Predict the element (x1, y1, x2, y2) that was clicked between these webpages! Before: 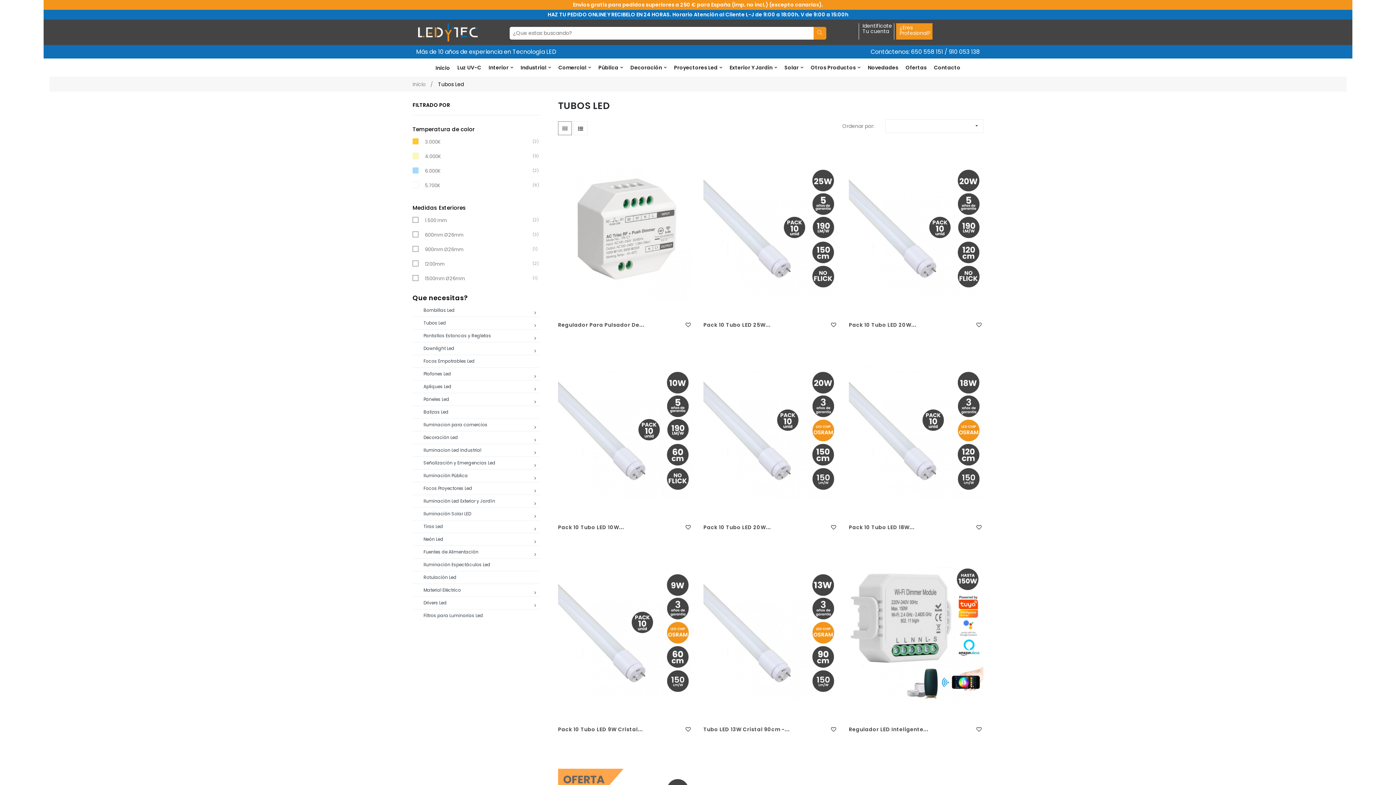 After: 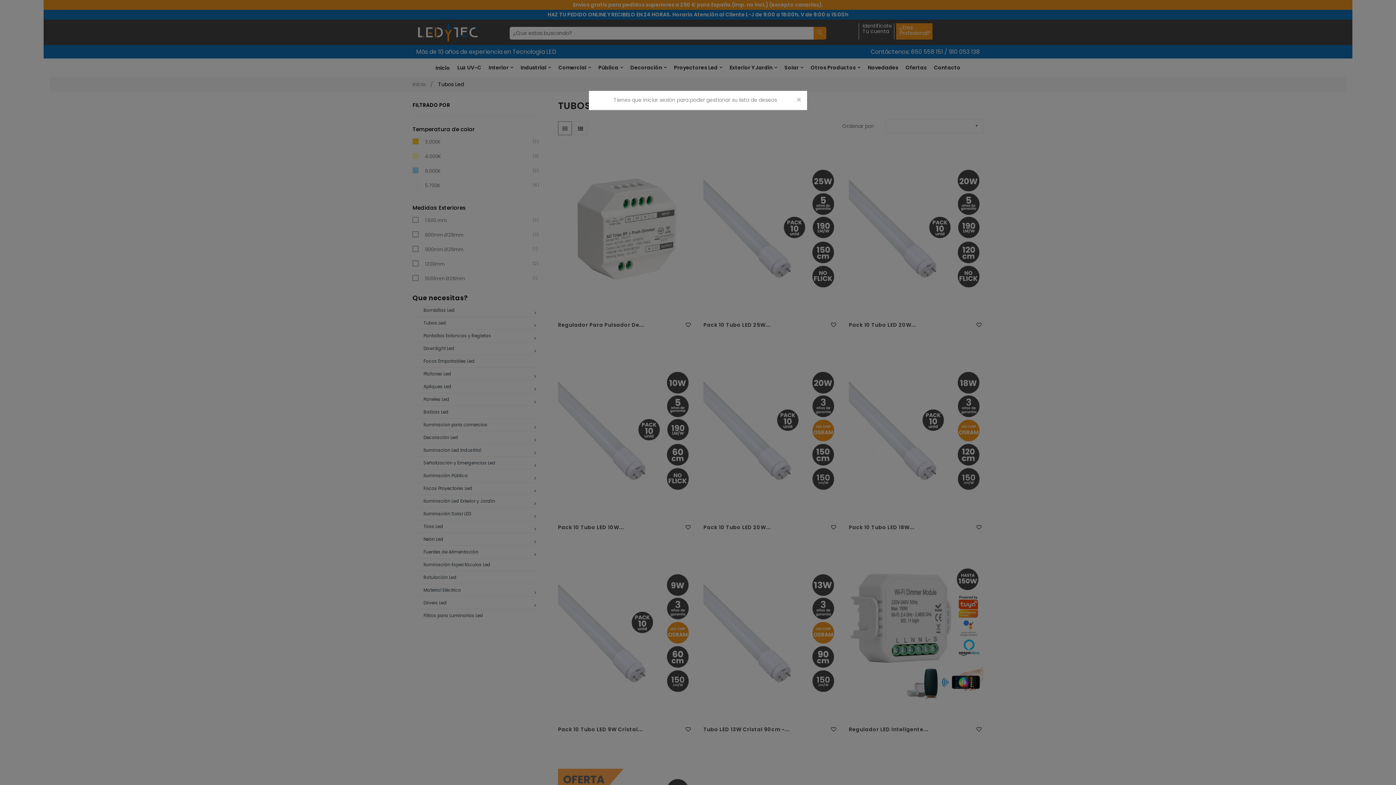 Action: label:  bbox: (829, 320, 838, 329)